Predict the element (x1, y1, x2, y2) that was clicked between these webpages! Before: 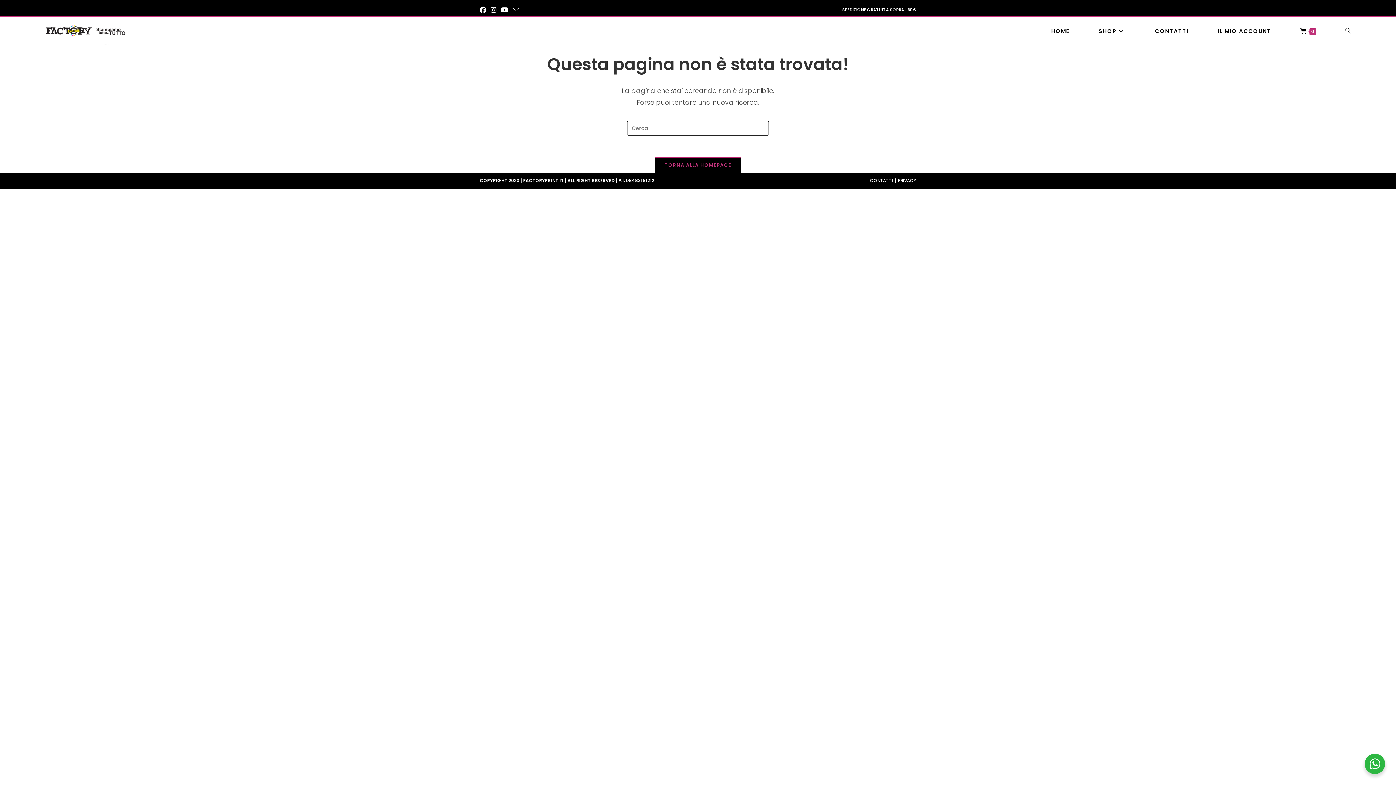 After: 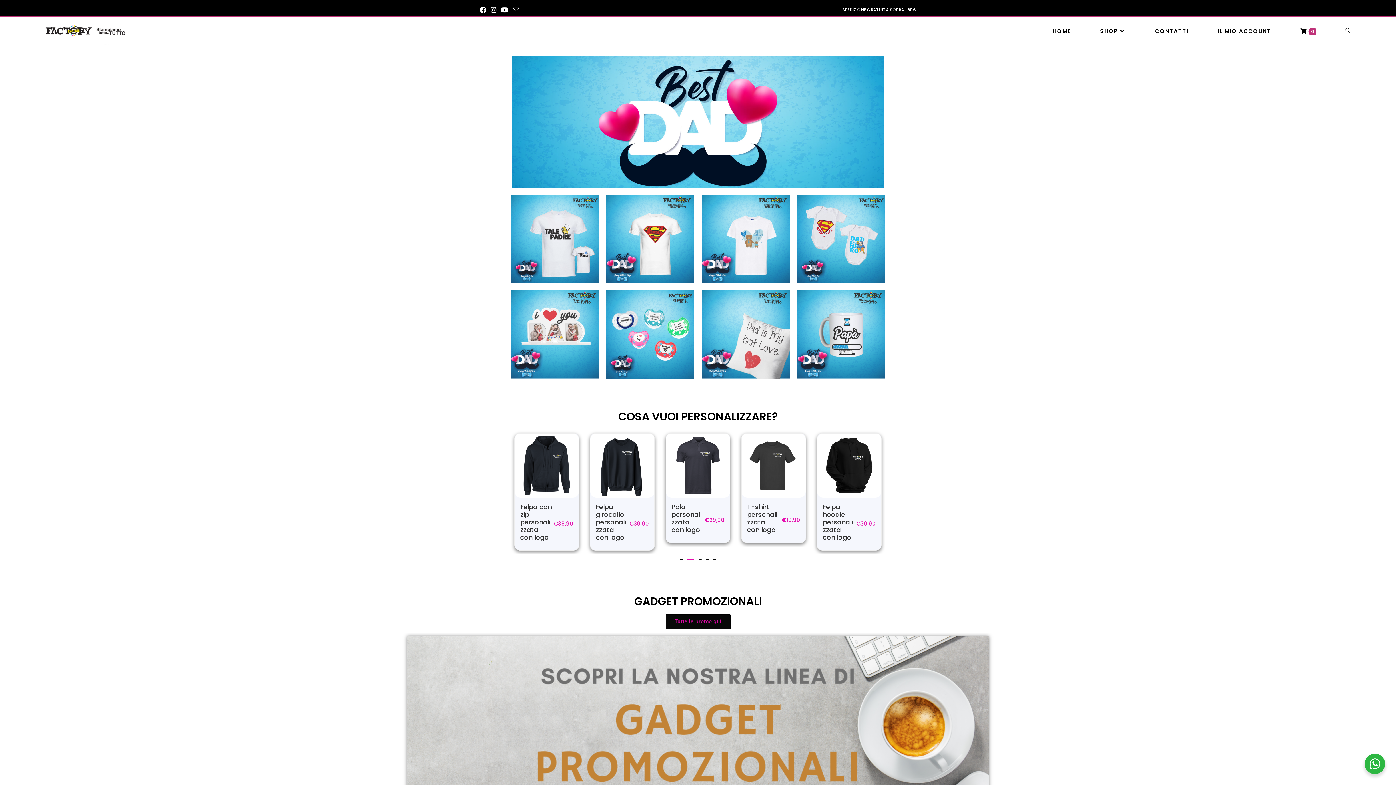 Action: label: TORNA ALLA HOMEPAGE bbox: (654, 157, 741, 173)